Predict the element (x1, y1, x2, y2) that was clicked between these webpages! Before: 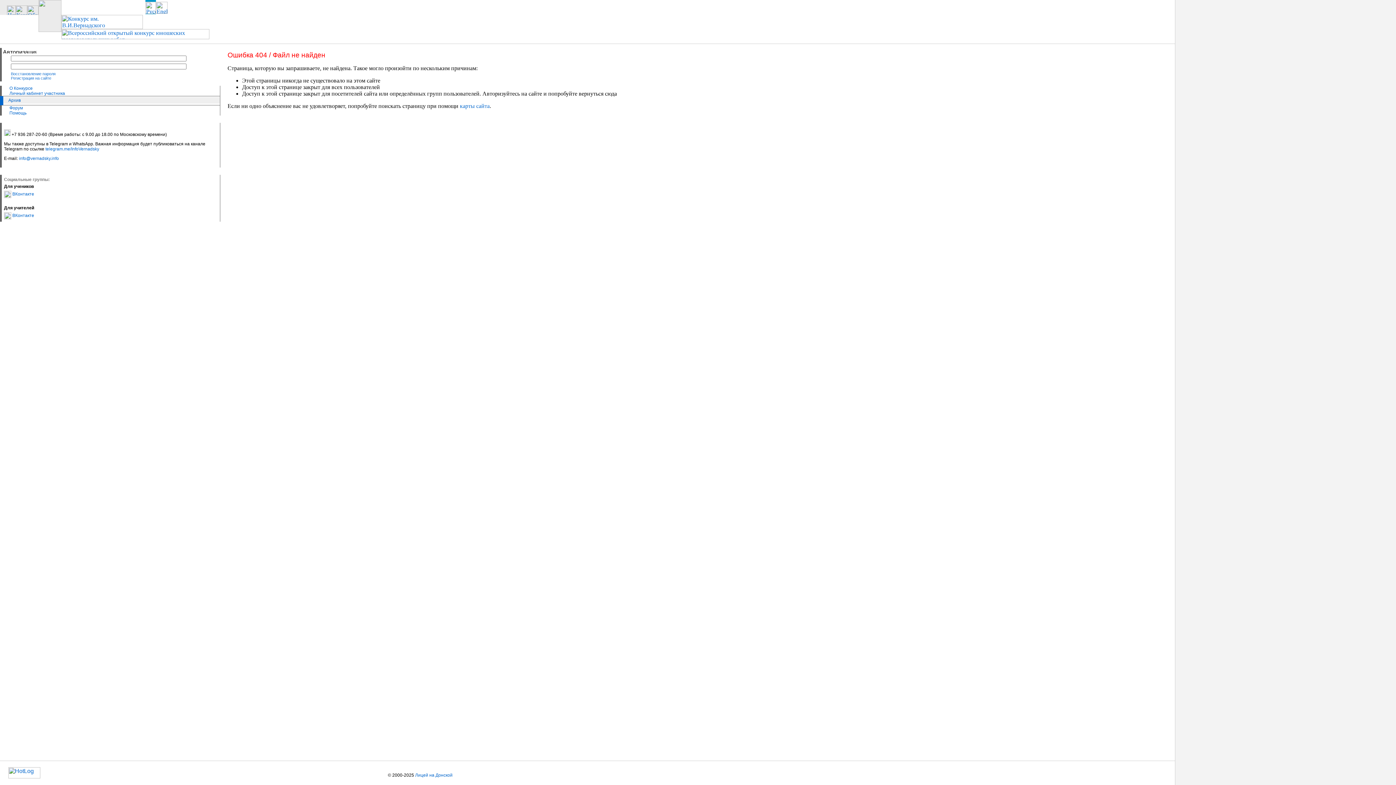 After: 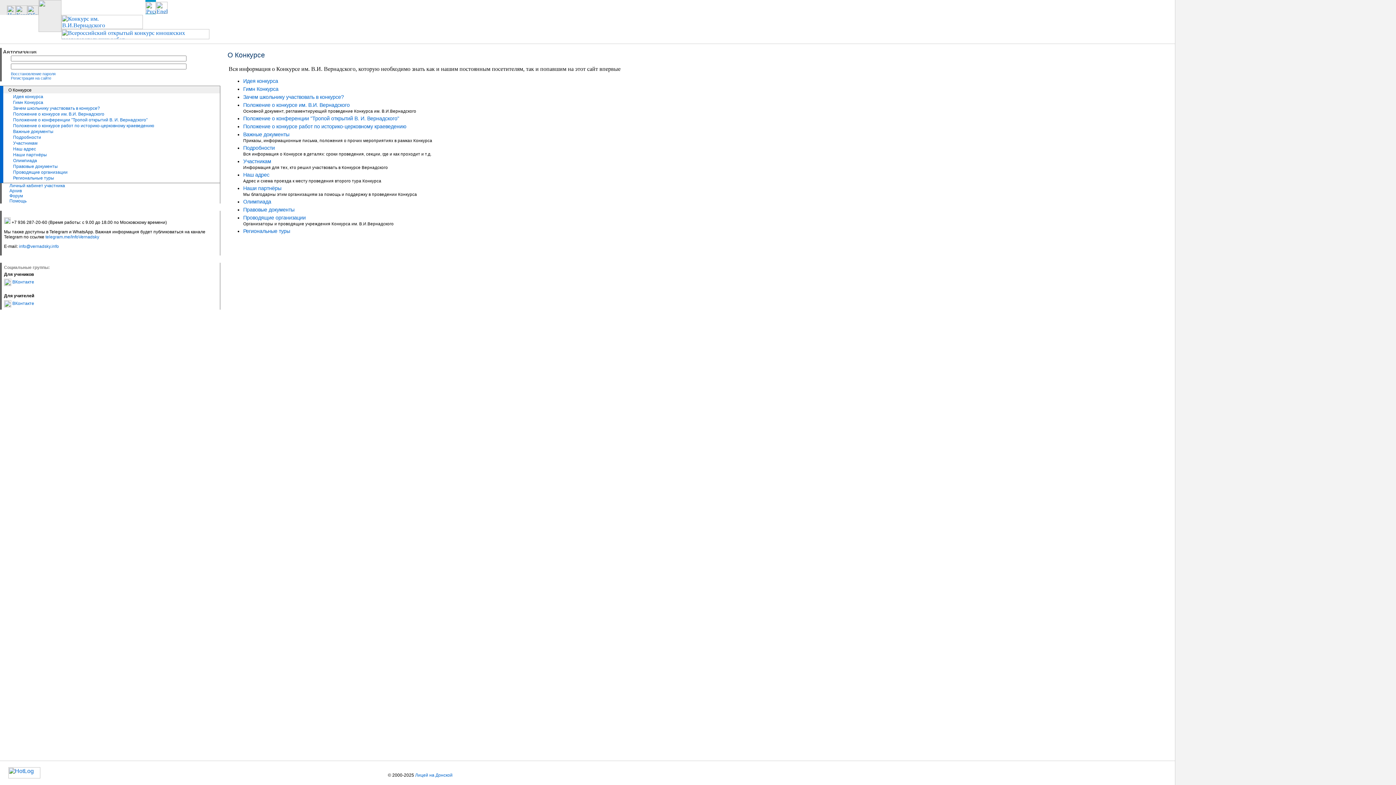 Action: label: О Конкурсе bbox: (9, 85, 32, 90)